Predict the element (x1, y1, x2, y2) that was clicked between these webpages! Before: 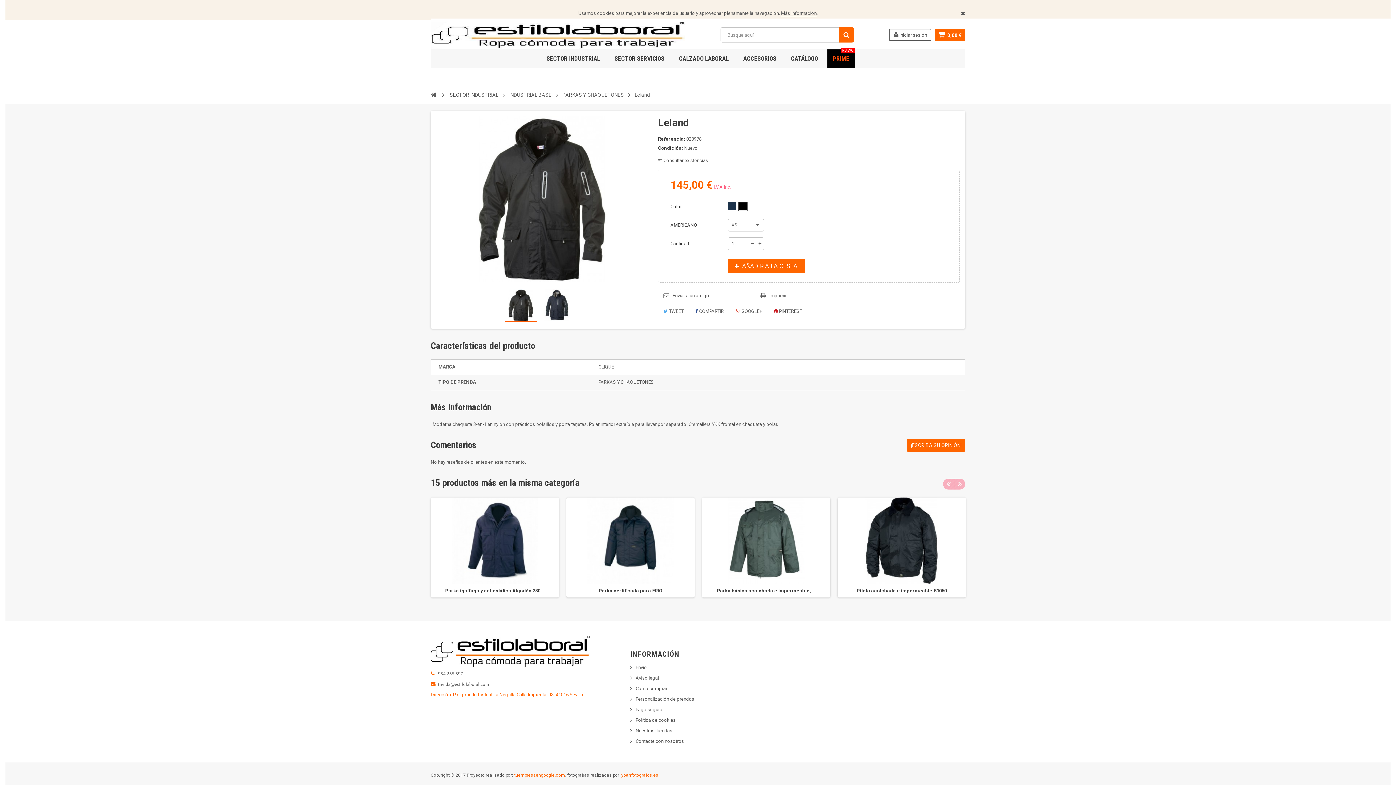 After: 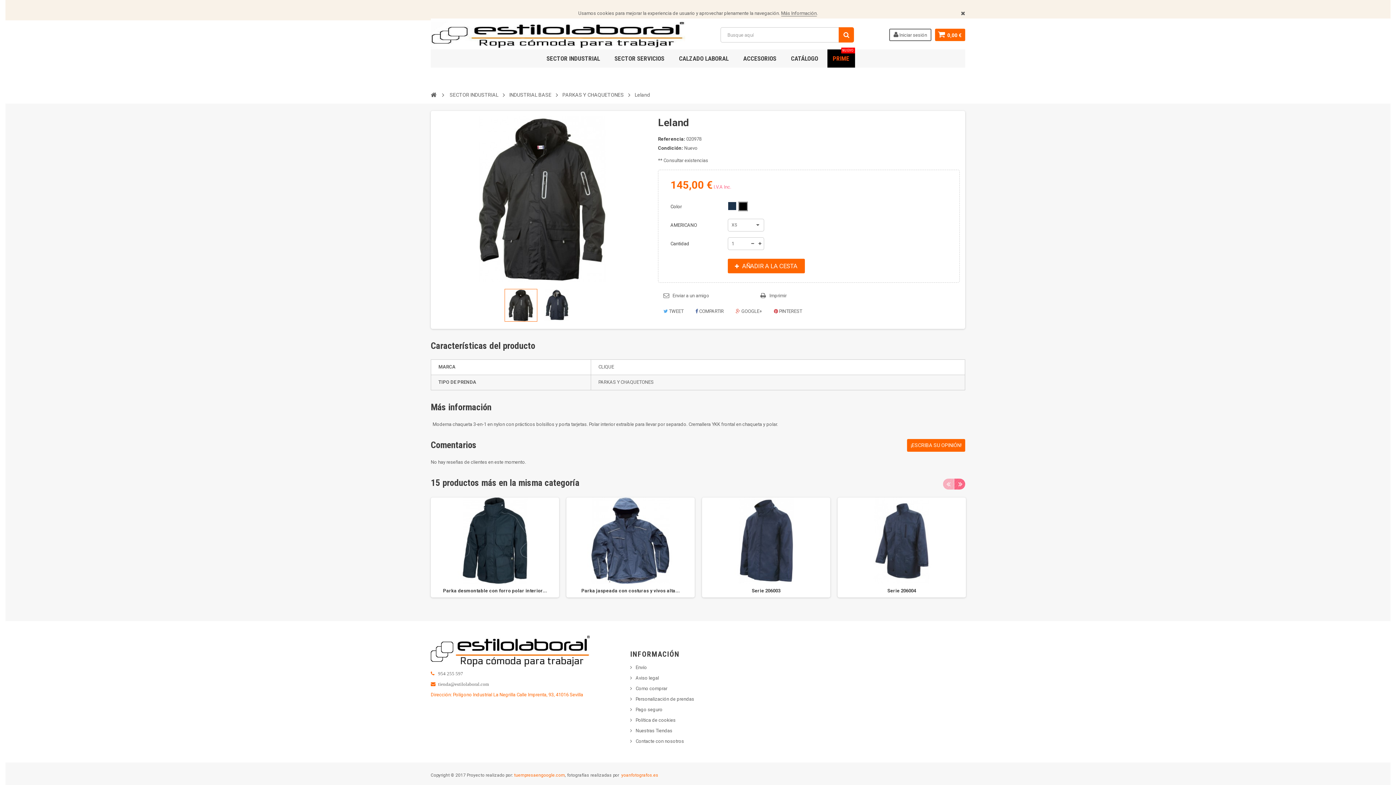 Action: bbox: (954, 478, 965, 489) label: next